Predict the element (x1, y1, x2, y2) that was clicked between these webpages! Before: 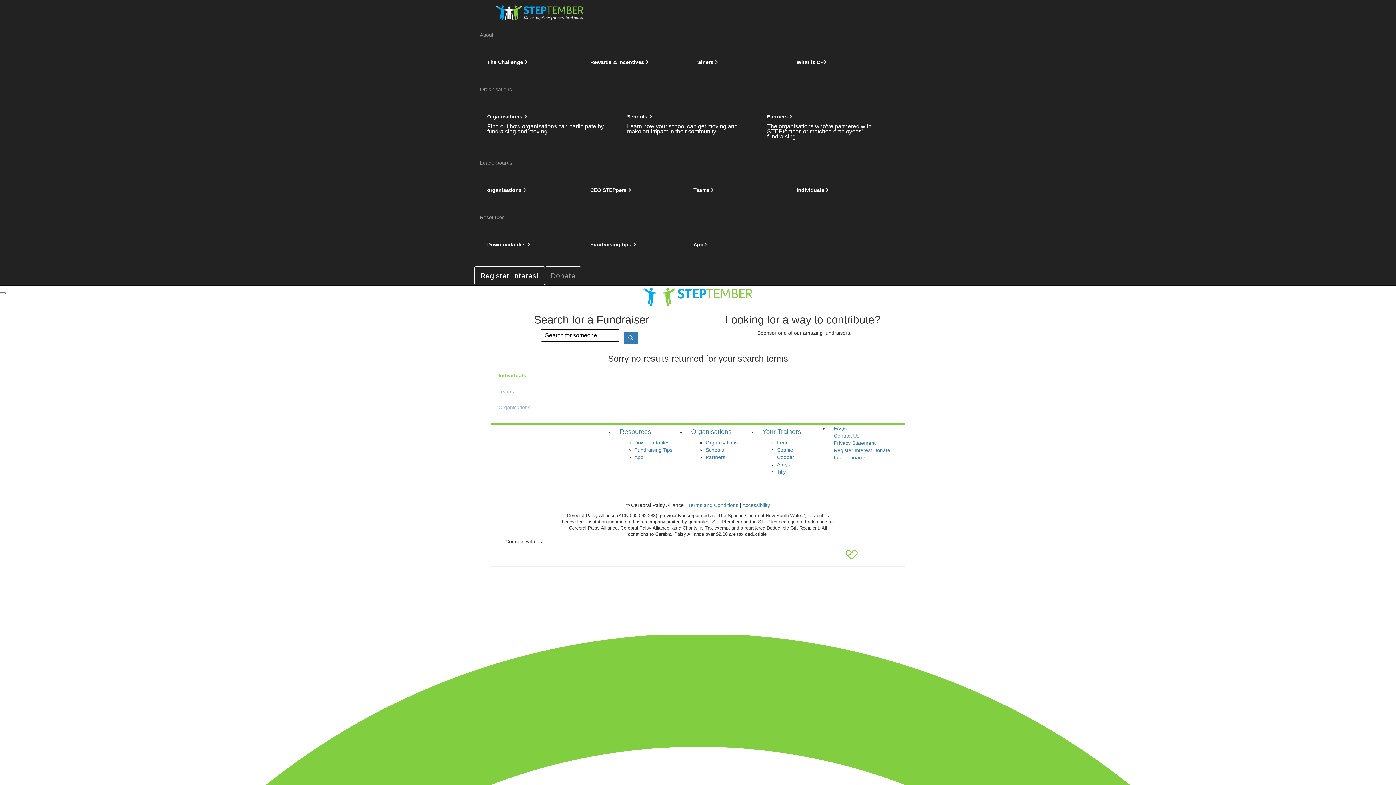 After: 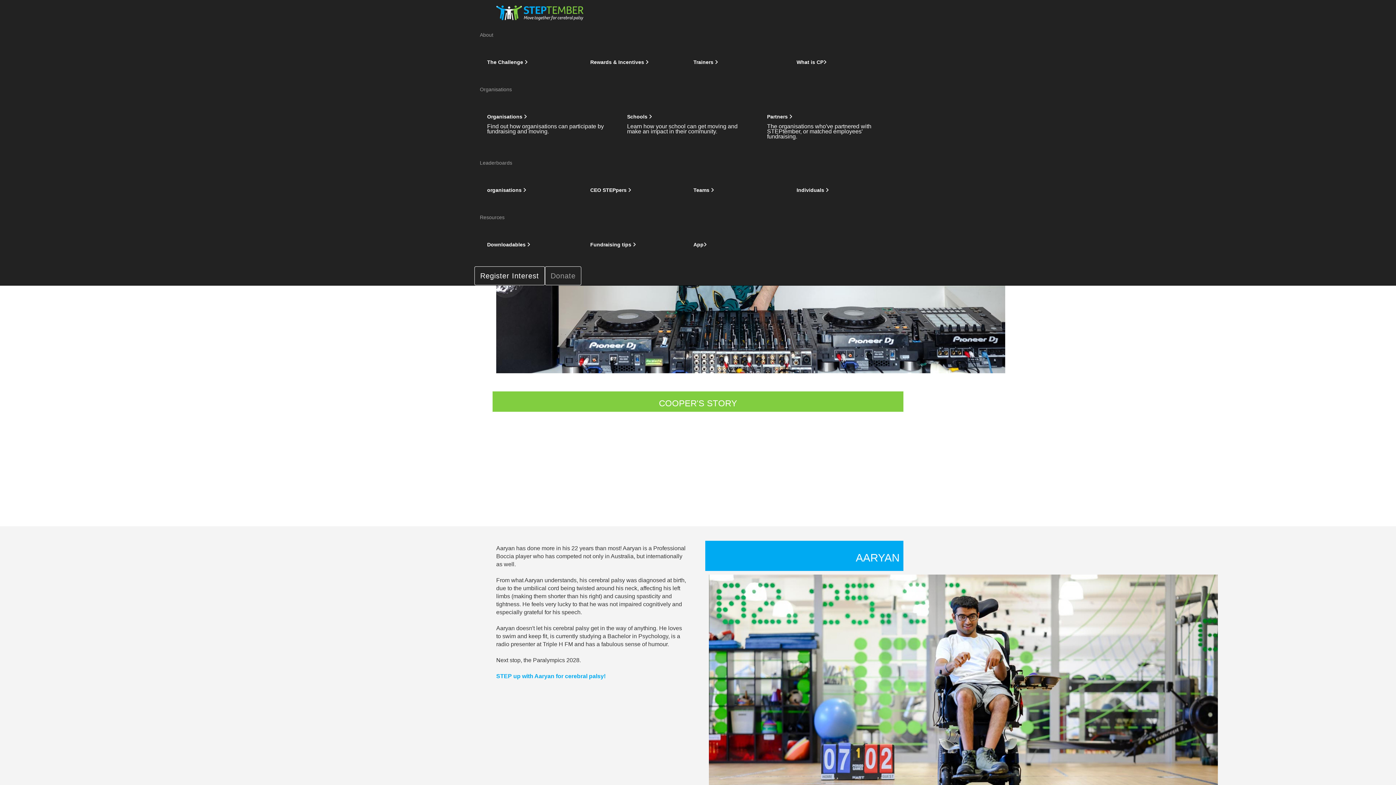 Action: label: Cooper bbox: (777, 454, 794, 460)